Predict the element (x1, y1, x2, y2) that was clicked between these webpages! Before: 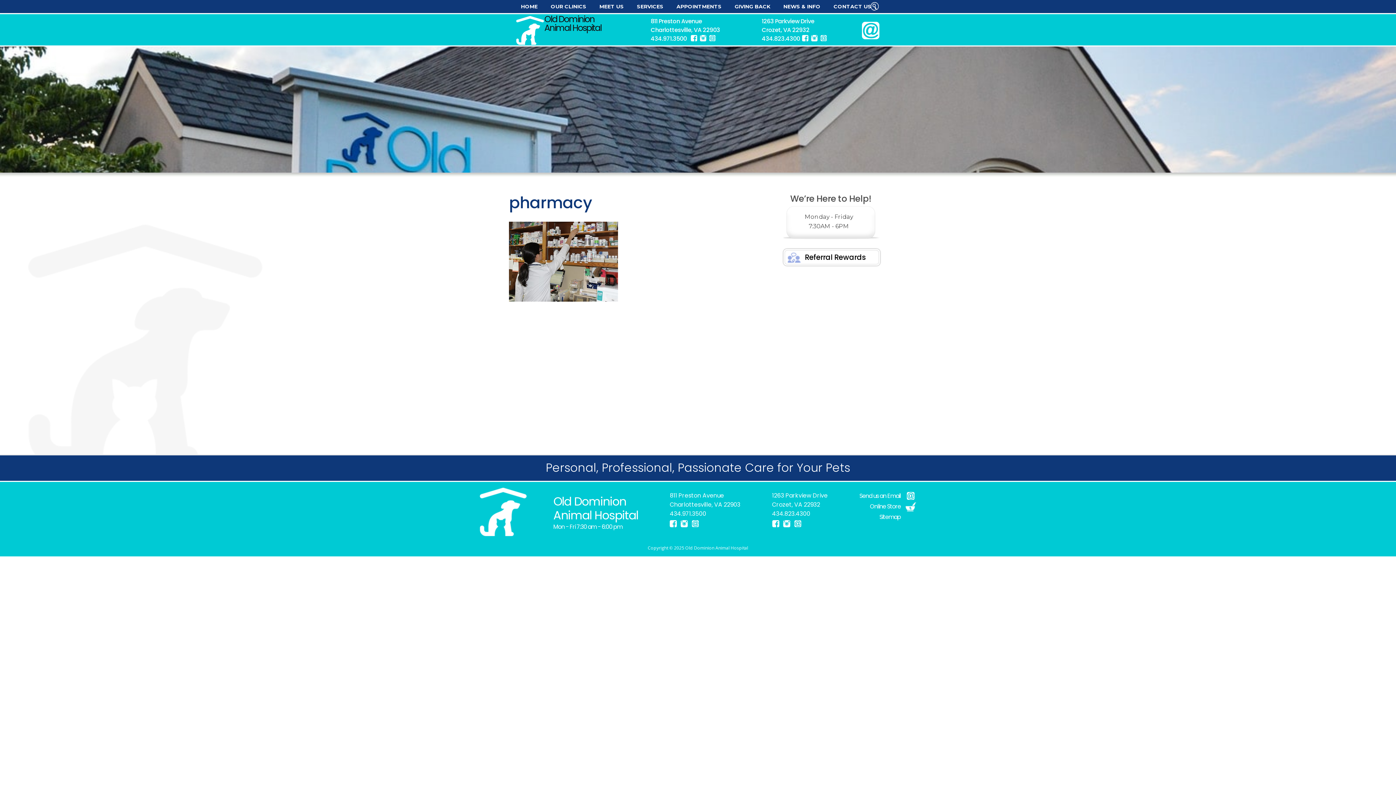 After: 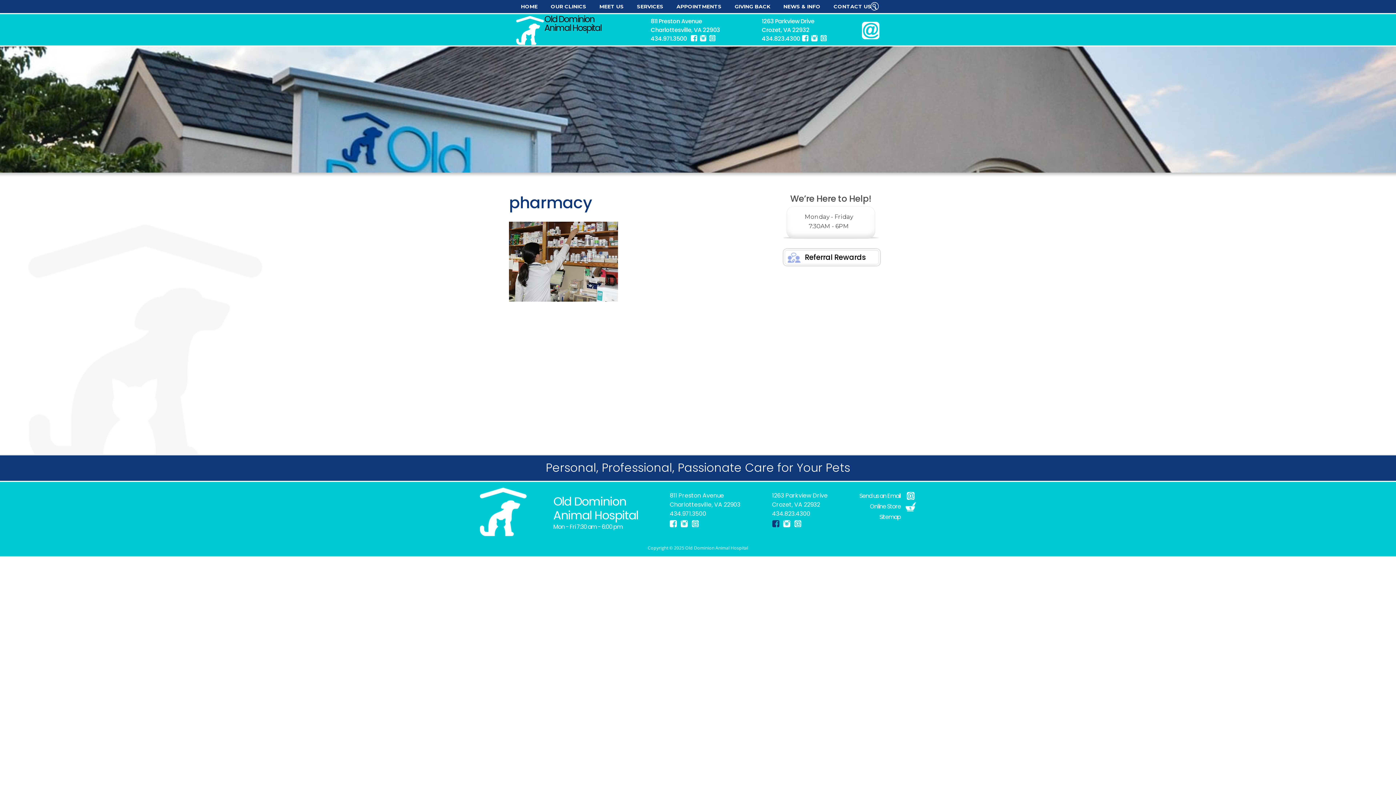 Action: bbox: (772, 520, 779, 527) label:  